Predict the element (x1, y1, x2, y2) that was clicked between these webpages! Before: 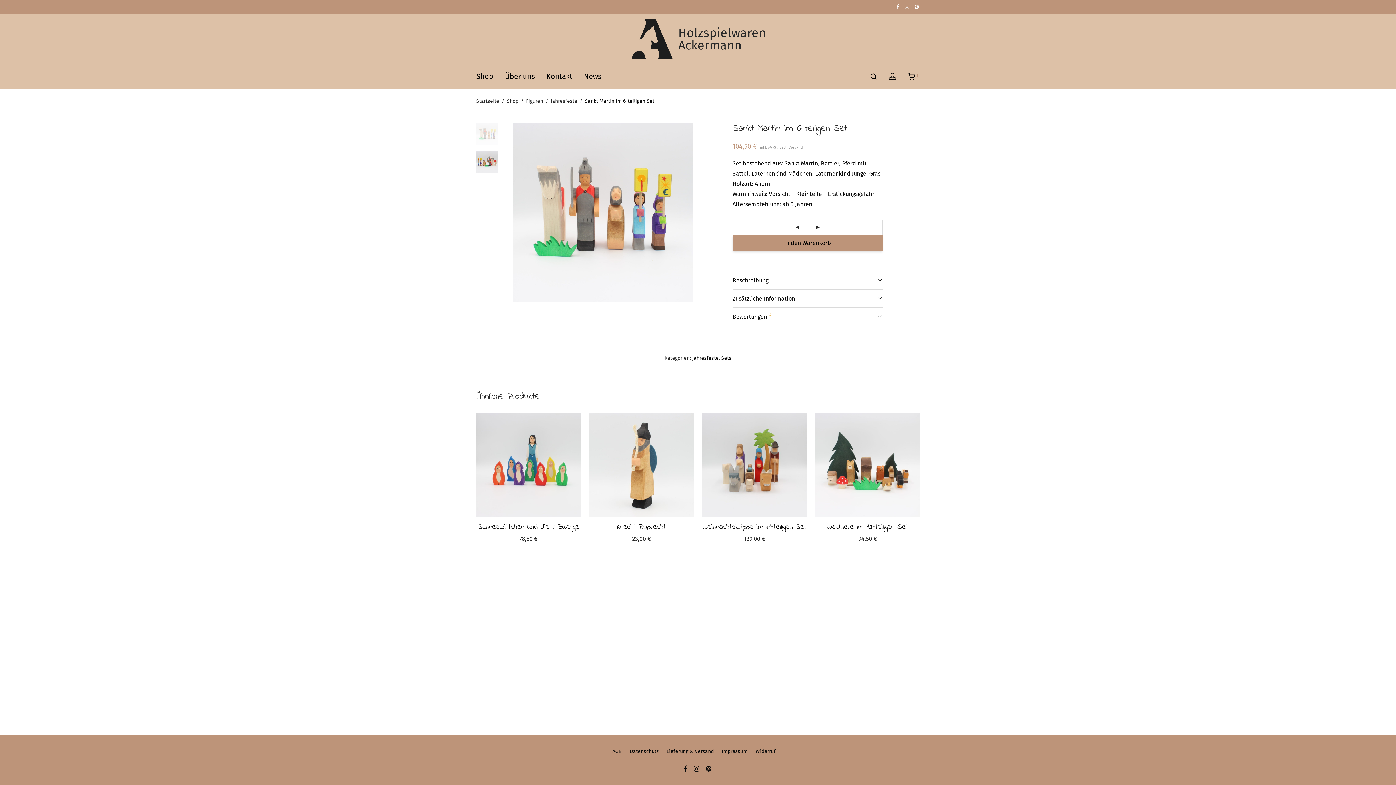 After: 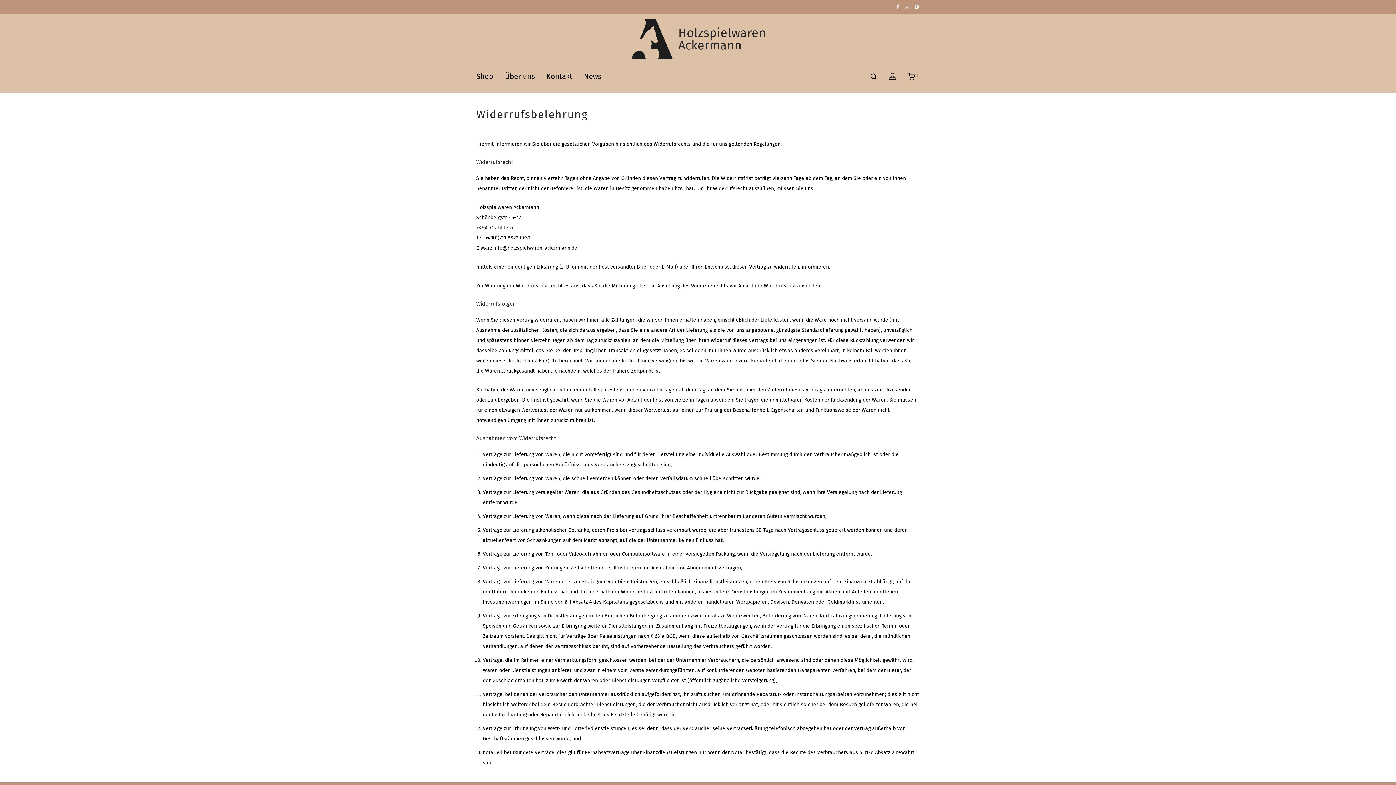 Action: bbox: (755, 746, 775, 757) label: Widerruf